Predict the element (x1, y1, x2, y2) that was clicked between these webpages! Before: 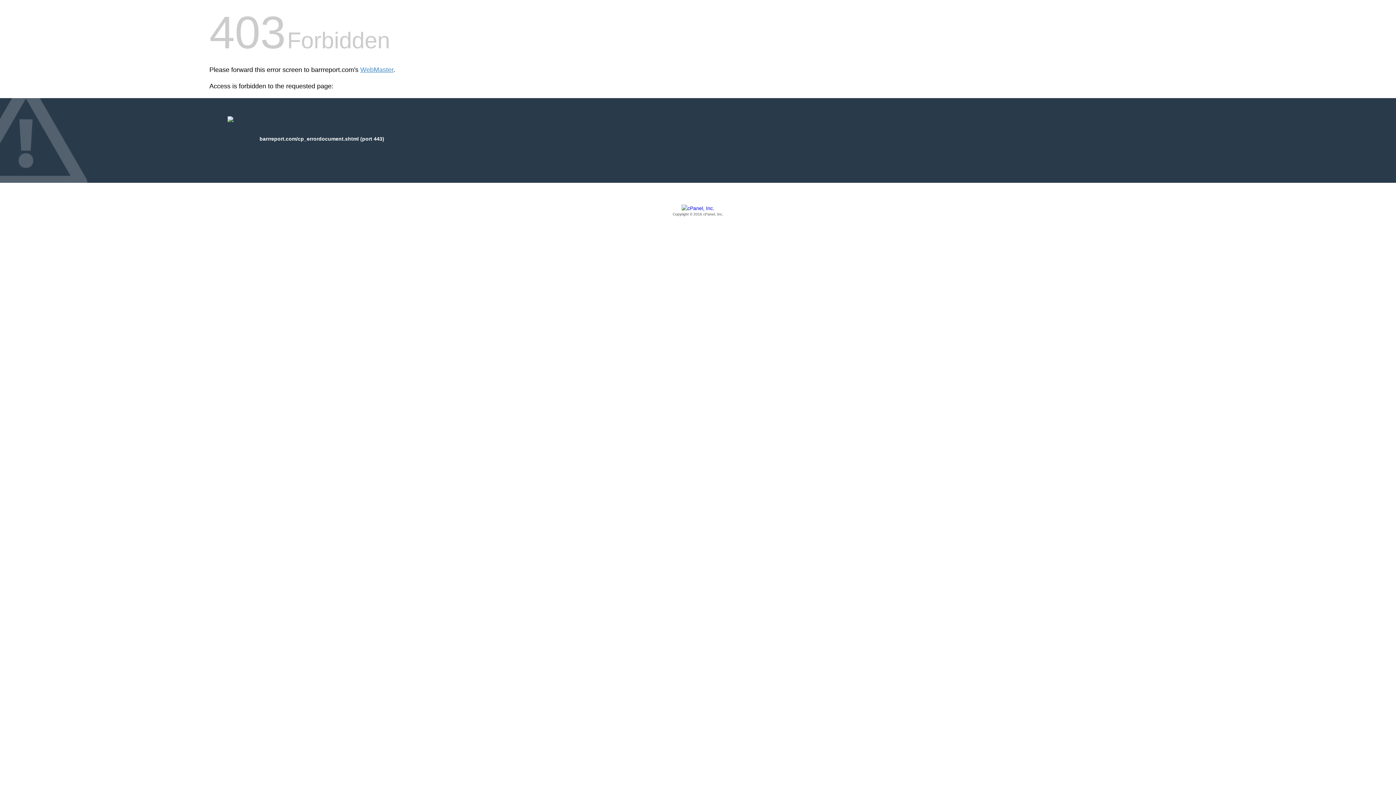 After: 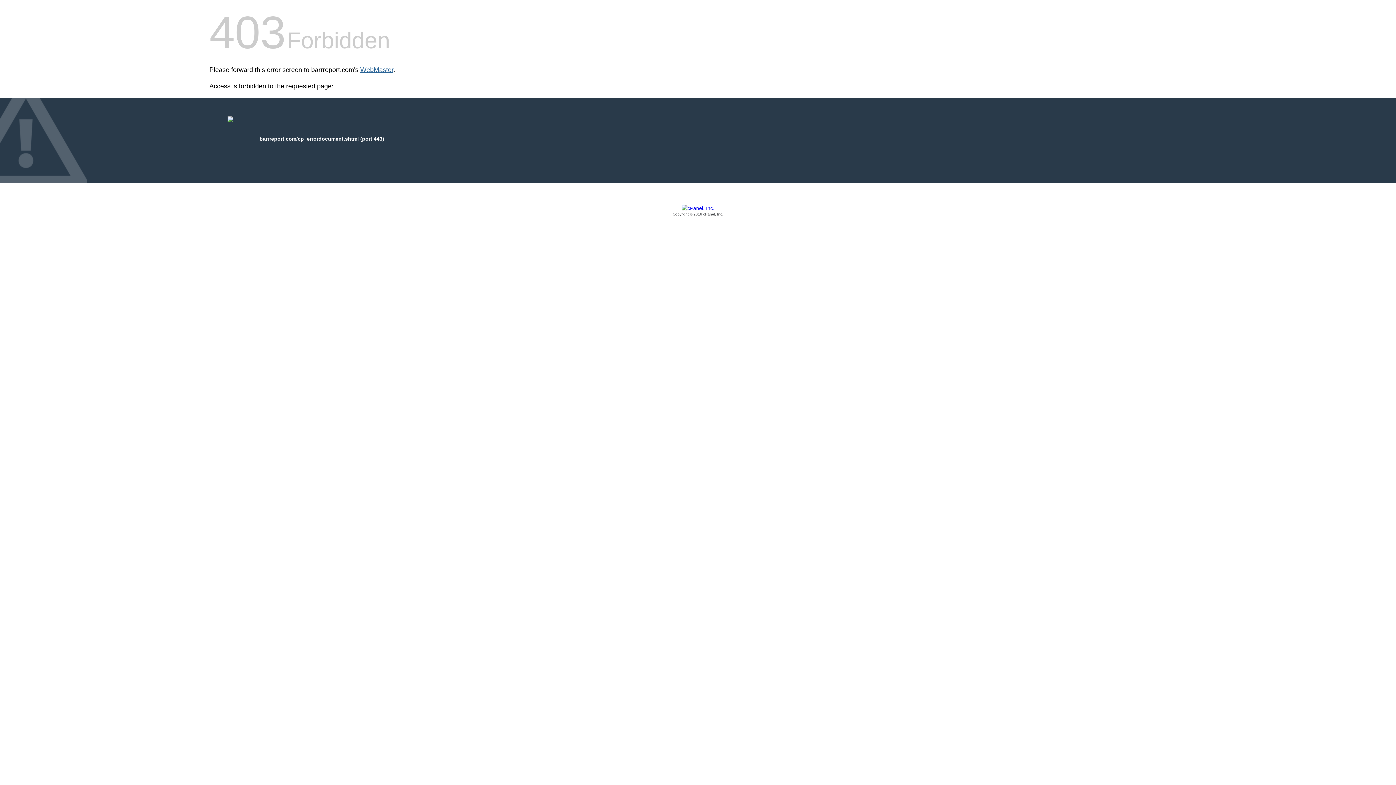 Action: label: WebMaster bbox: (360, 66, 393, 73)